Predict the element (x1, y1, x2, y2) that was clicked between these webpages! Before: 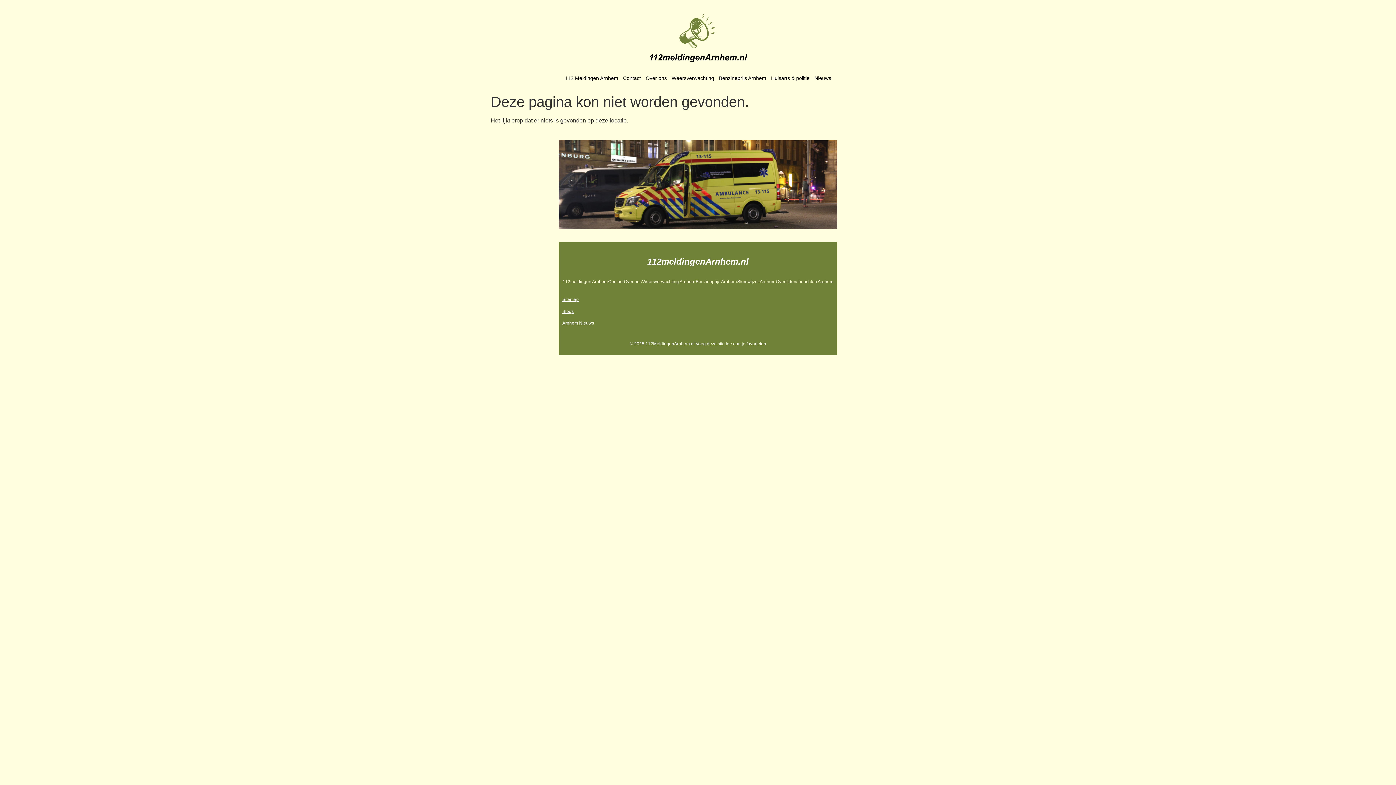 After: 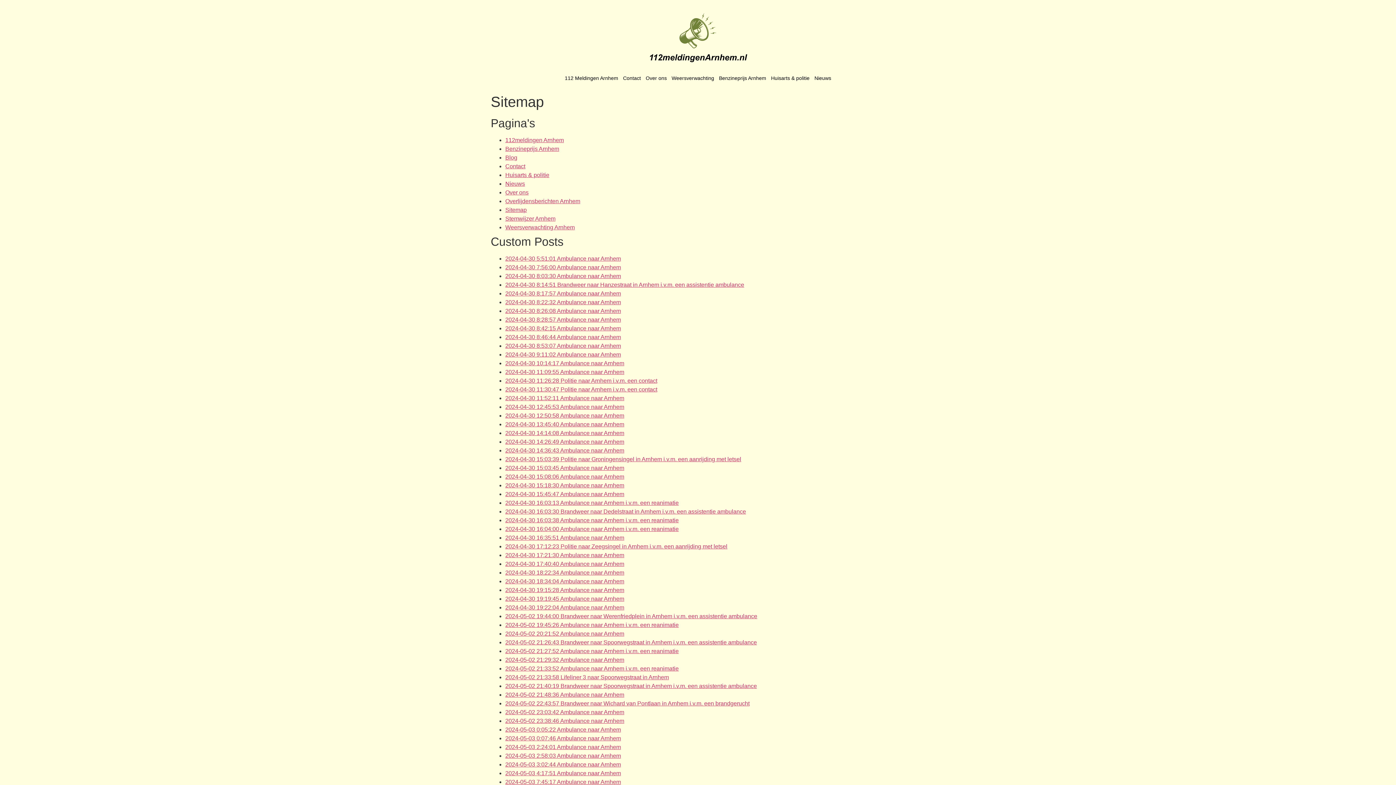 Action: bbox: (562, 297, 578, 302) label: Sitemap